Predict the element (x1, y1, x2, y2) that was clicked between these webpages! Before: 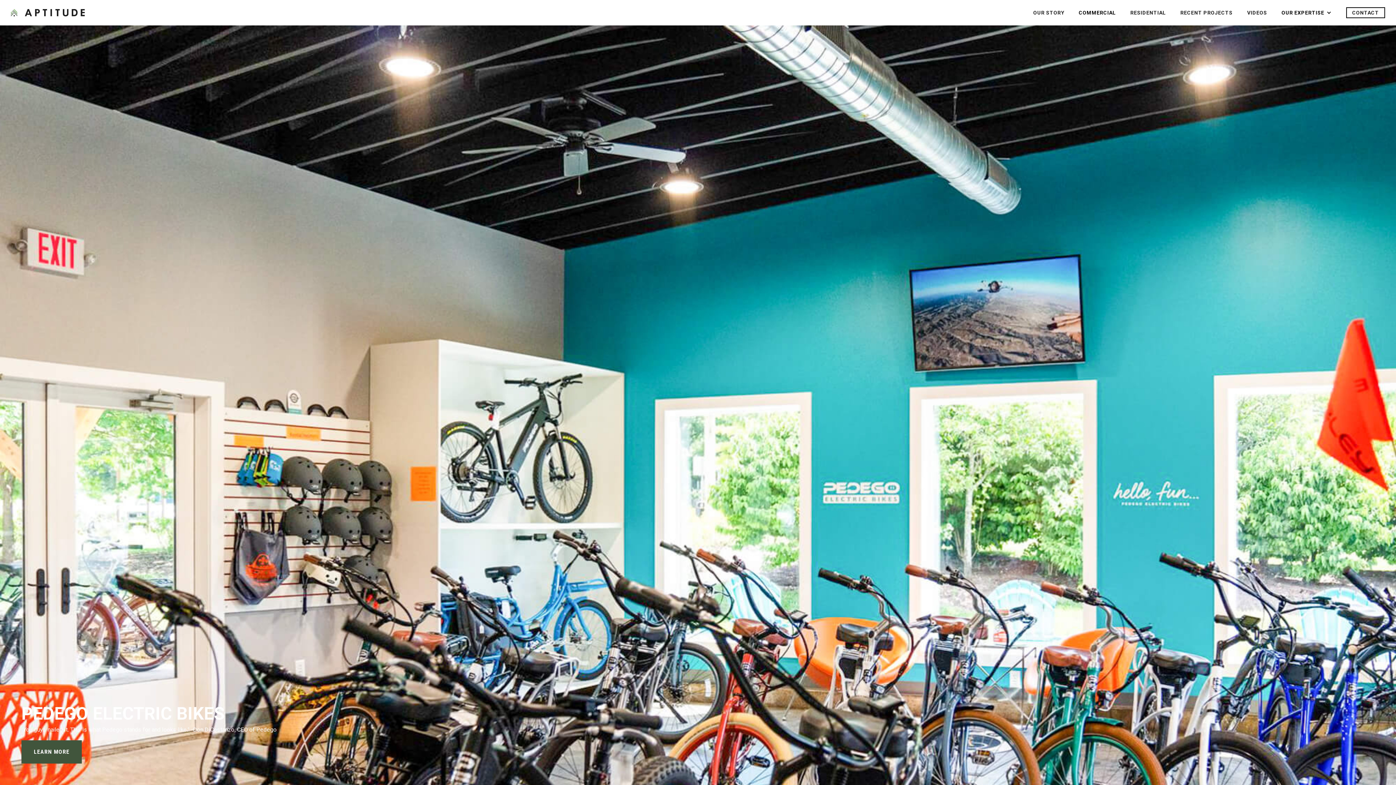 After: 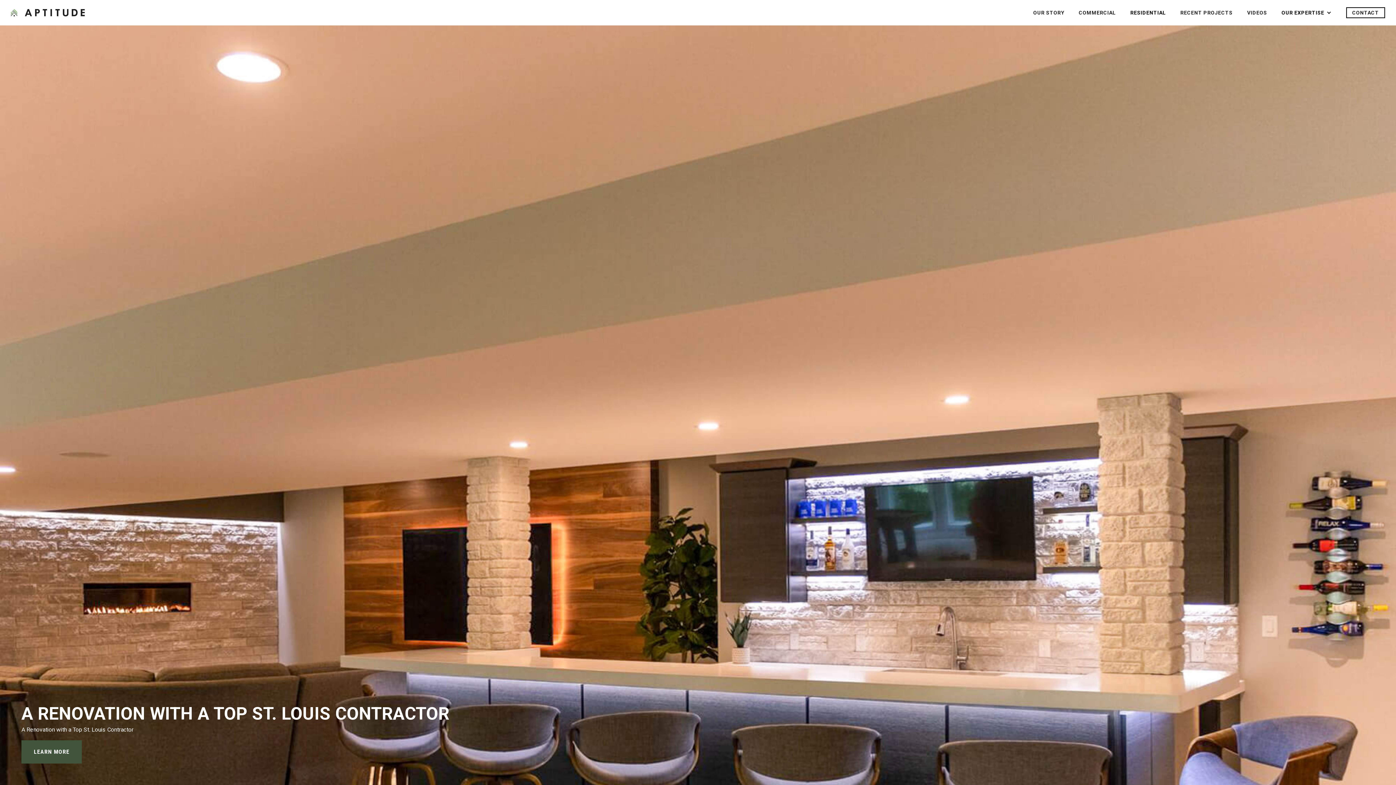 Action: bbox: (1130, 9, 1166, 15) label: RESIDENTIAL